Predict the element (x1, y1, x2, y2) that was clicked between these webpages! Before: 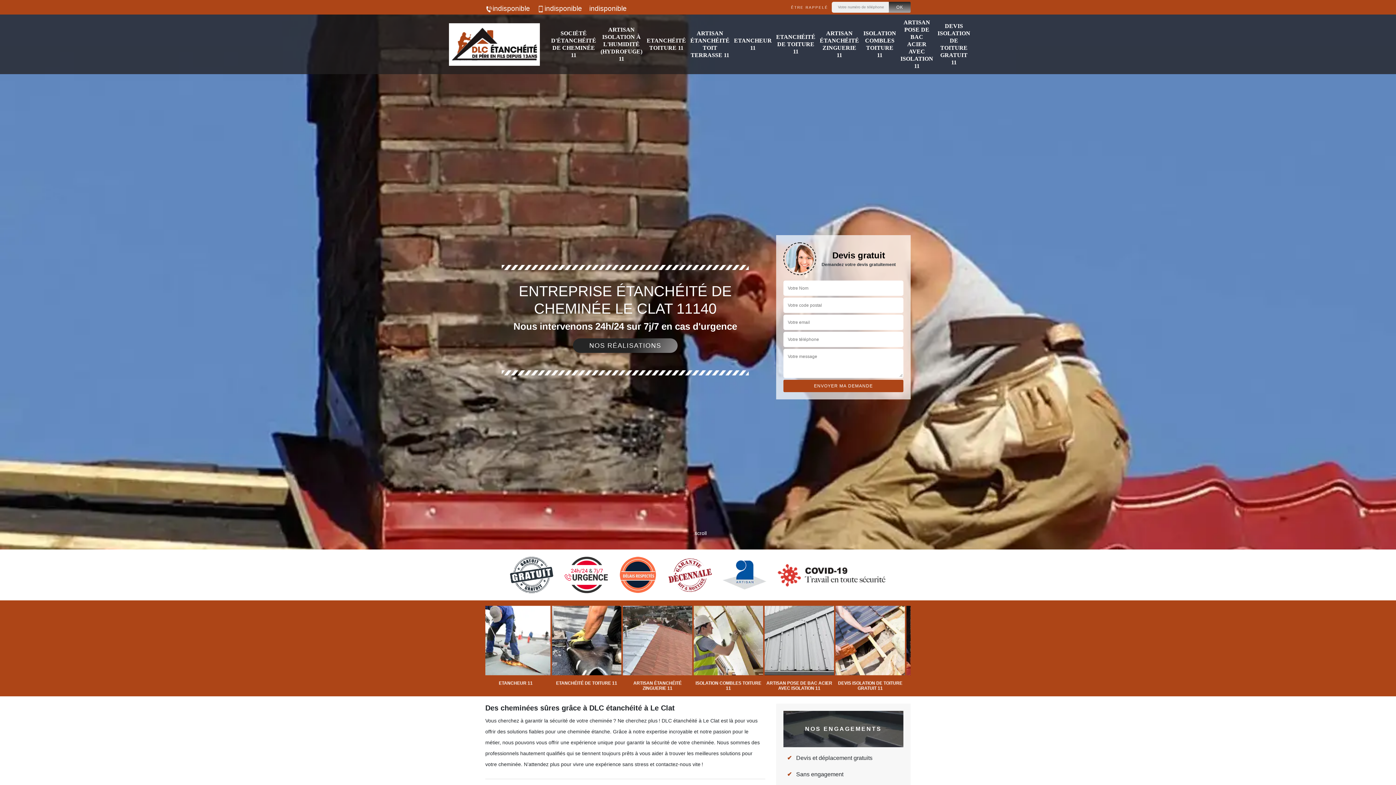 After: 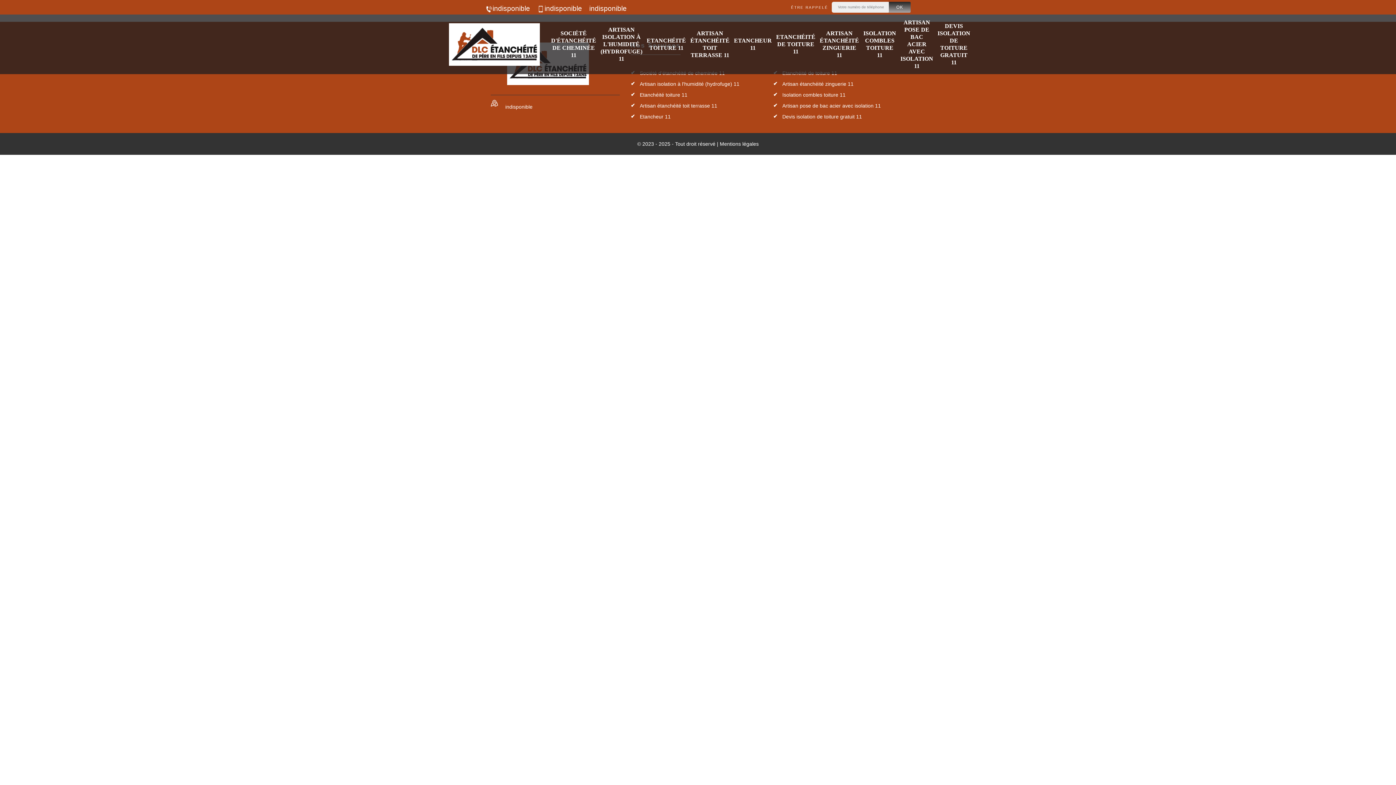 Action: bbox: (573, 338, 677, 352) label: NOS RÉALISATIONS